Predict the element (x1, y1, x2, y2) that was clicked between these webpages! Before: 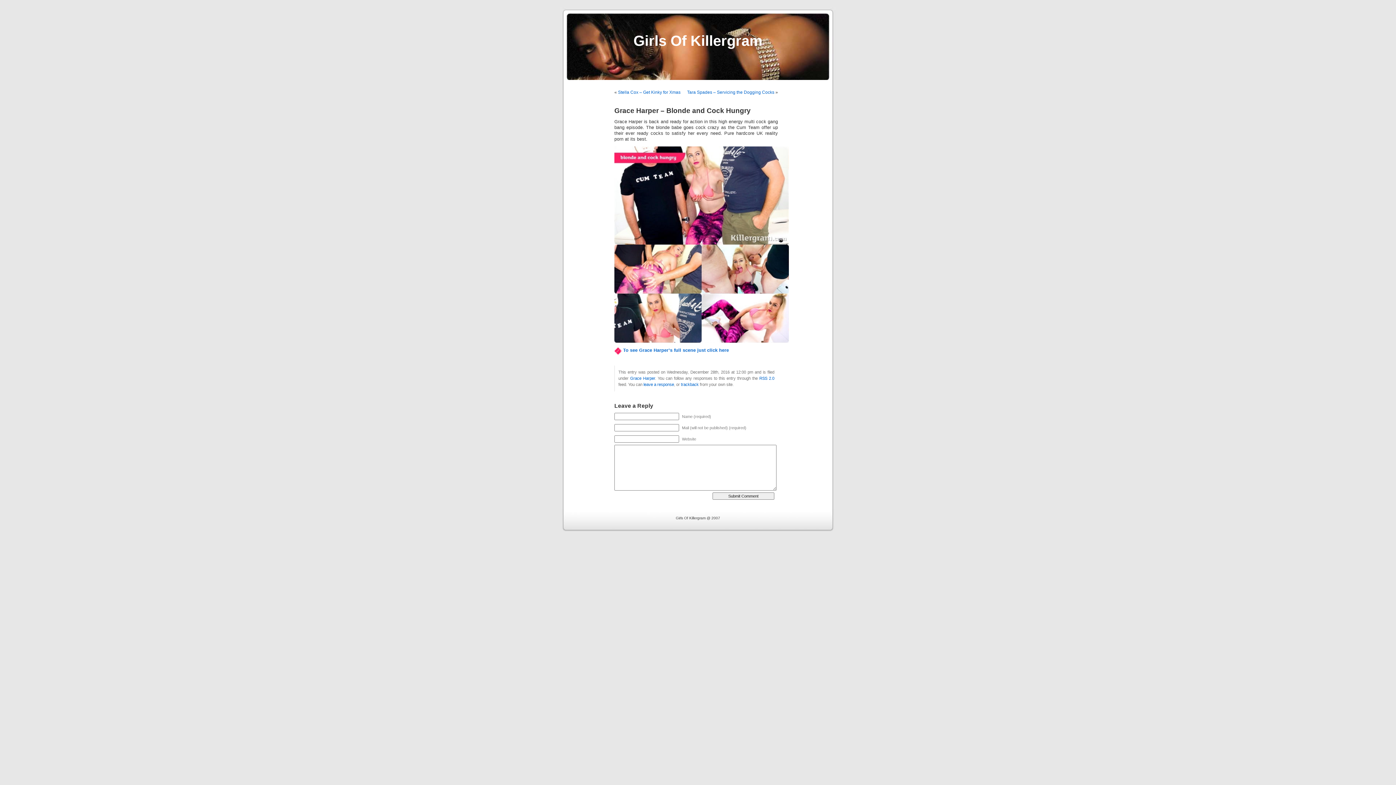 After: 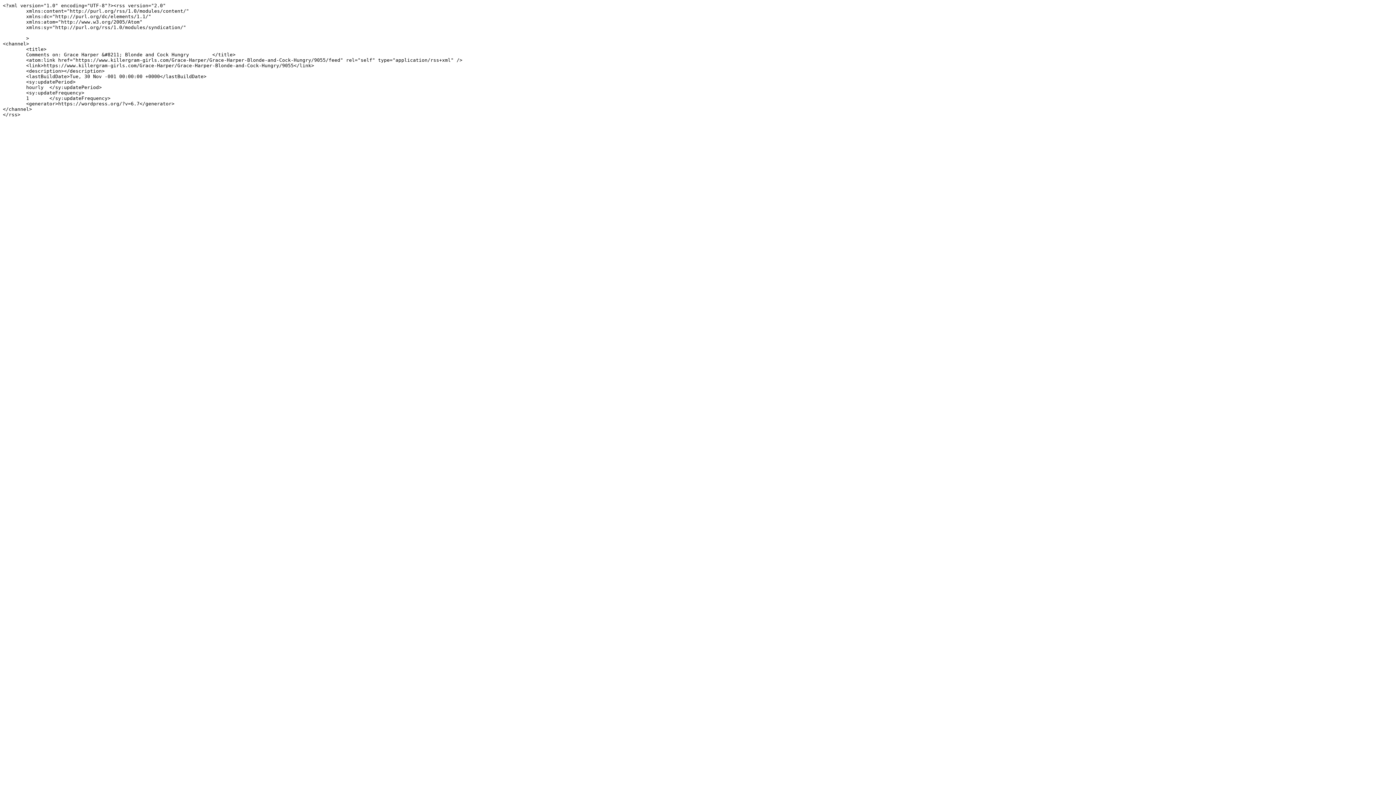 Action: label: RSS 2.0 bbox: (759, 376, 774, 380)